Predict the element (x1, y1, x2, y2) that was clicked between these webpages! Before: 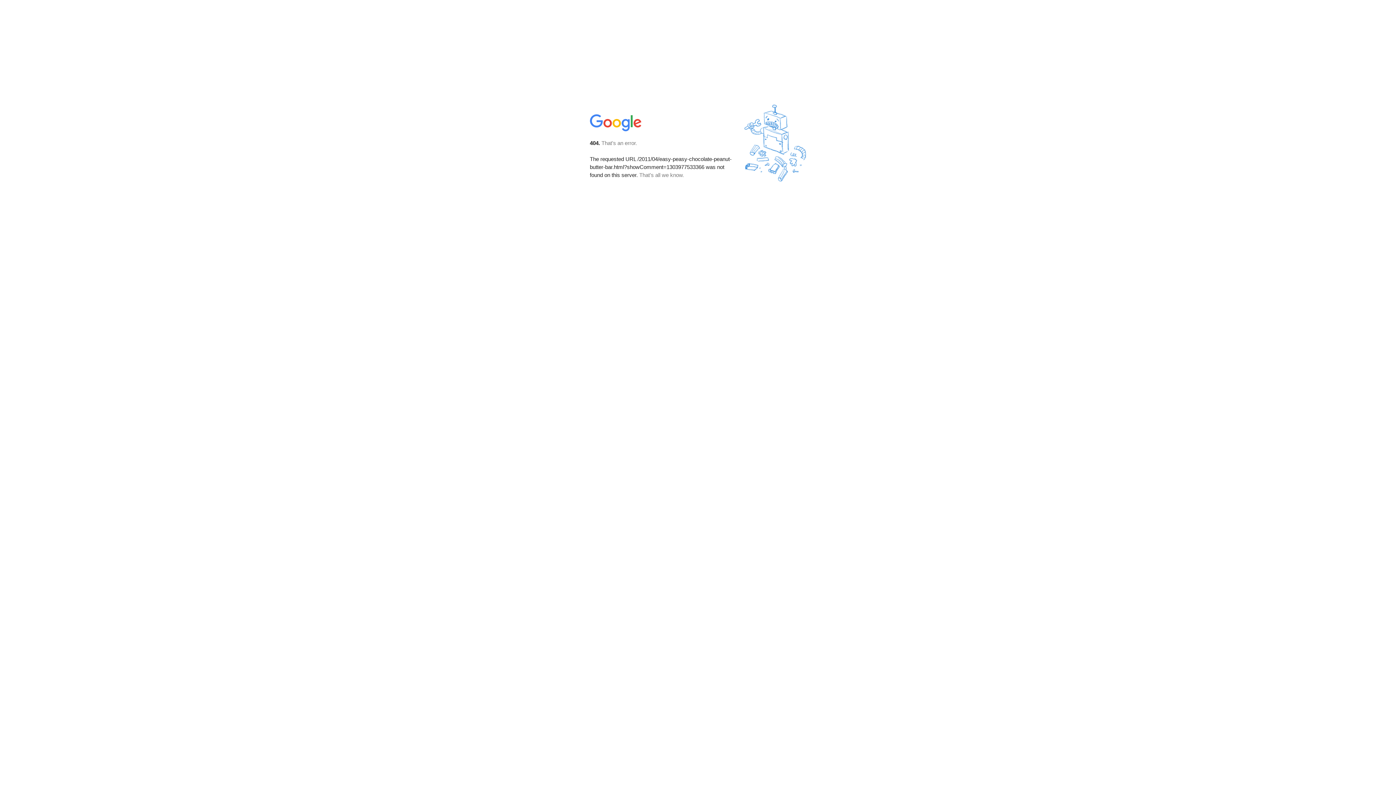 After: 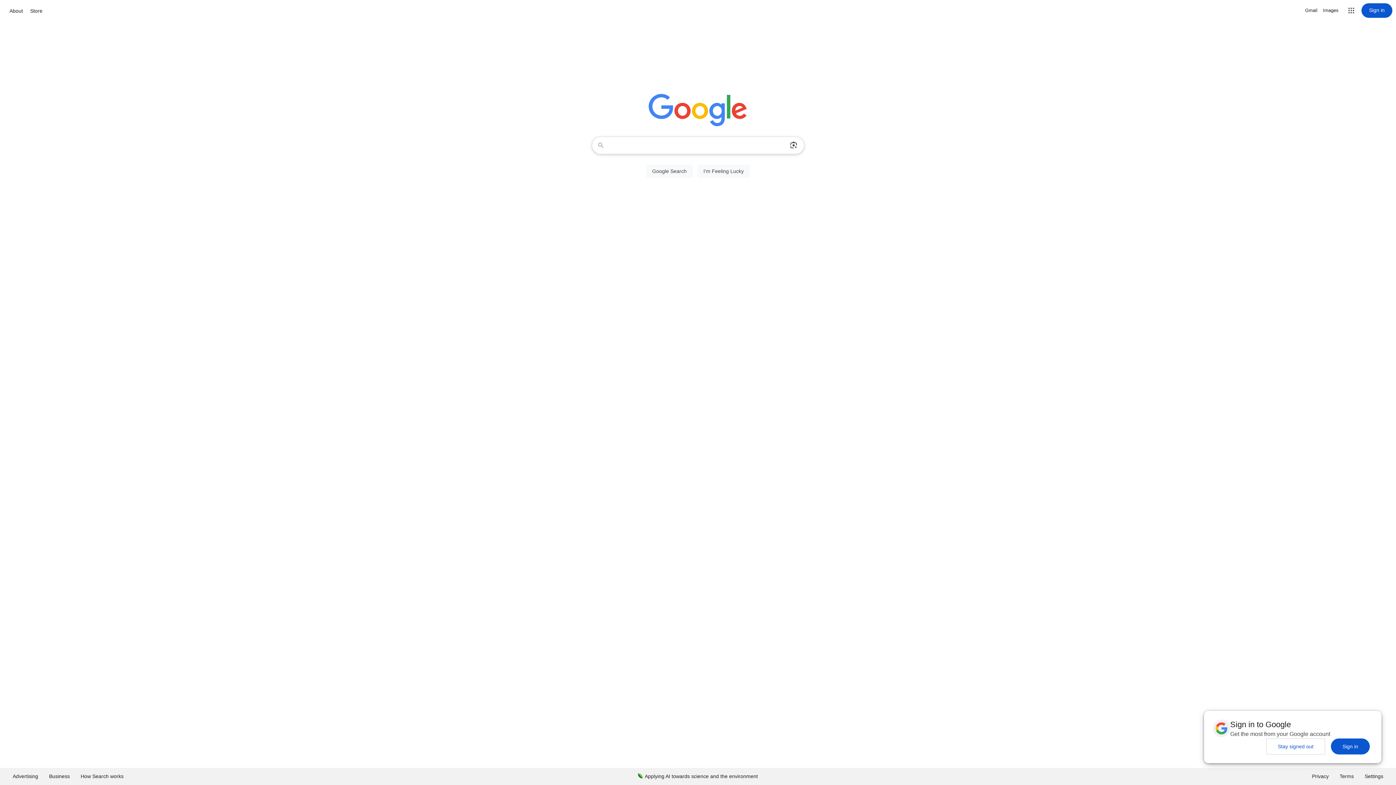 Action: bbox: (590, 127, 642, 134)